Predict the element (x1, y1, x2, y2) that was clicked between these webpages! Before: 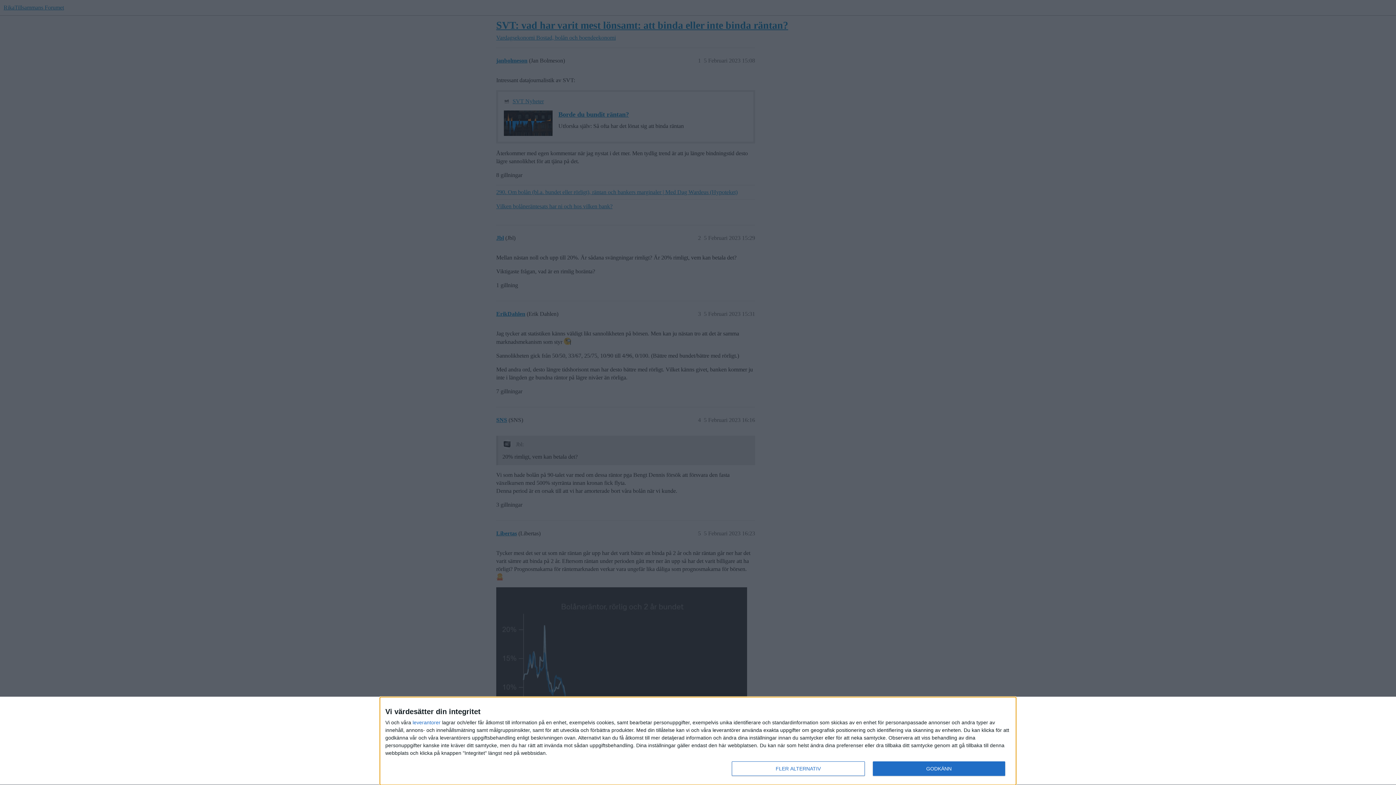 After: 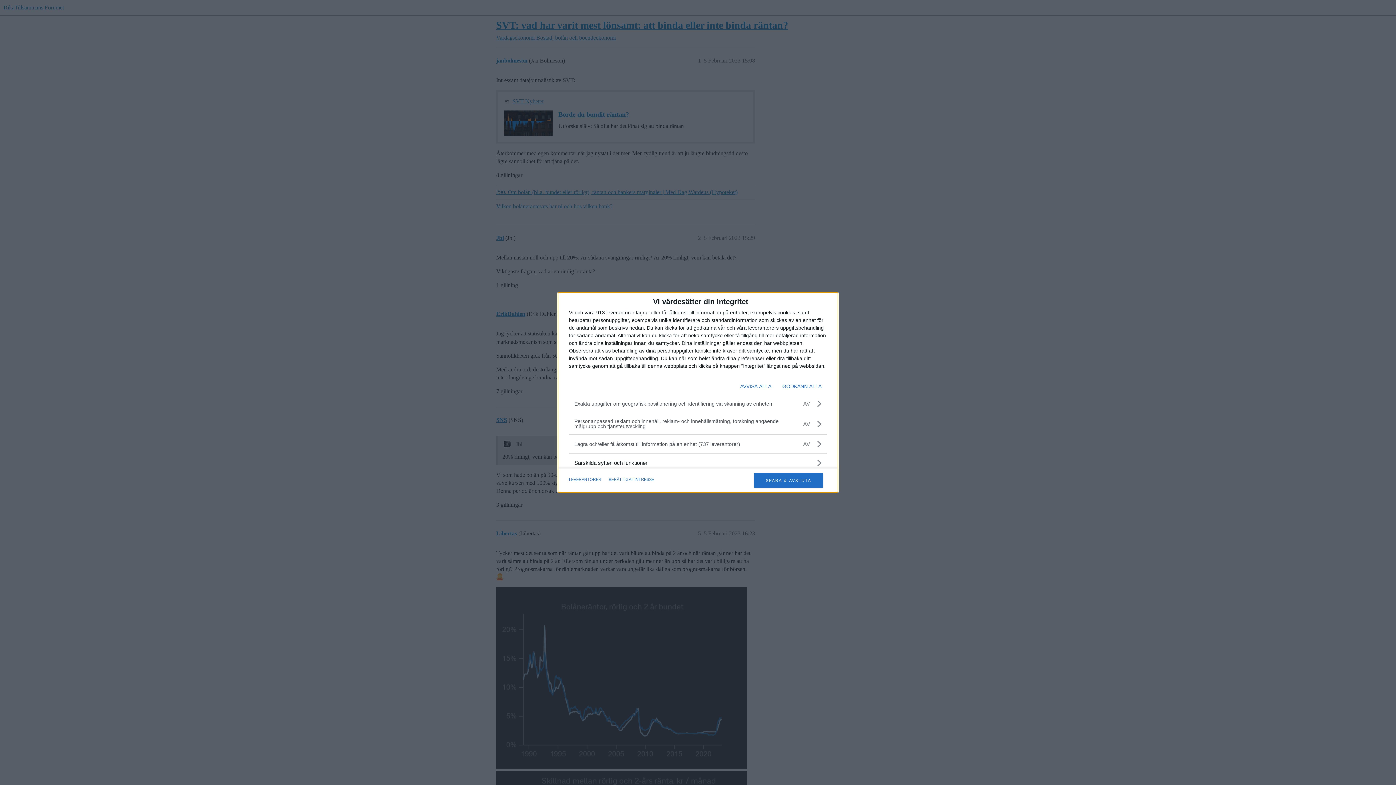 Action: label: FLER ALTERNATIV bbox: (732, 761, 864, 776)